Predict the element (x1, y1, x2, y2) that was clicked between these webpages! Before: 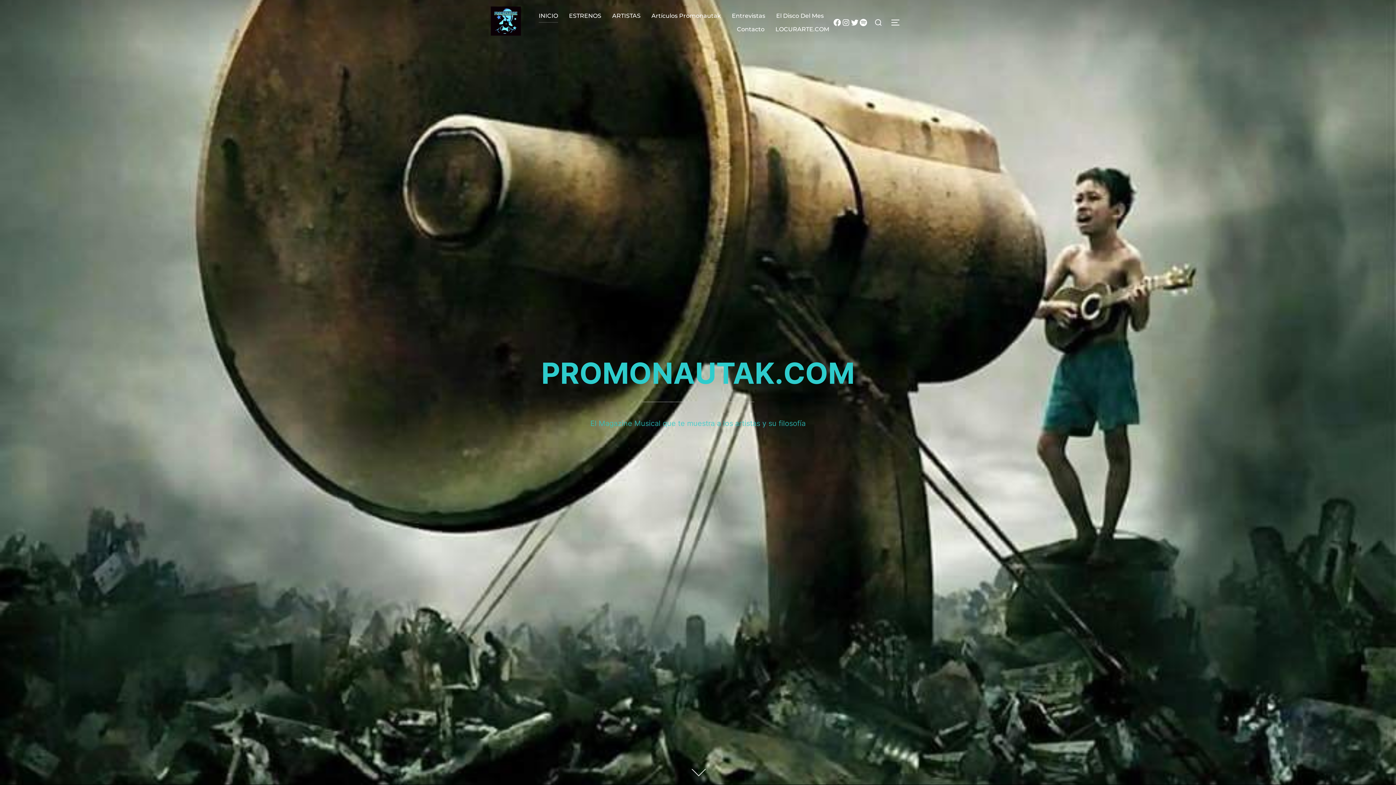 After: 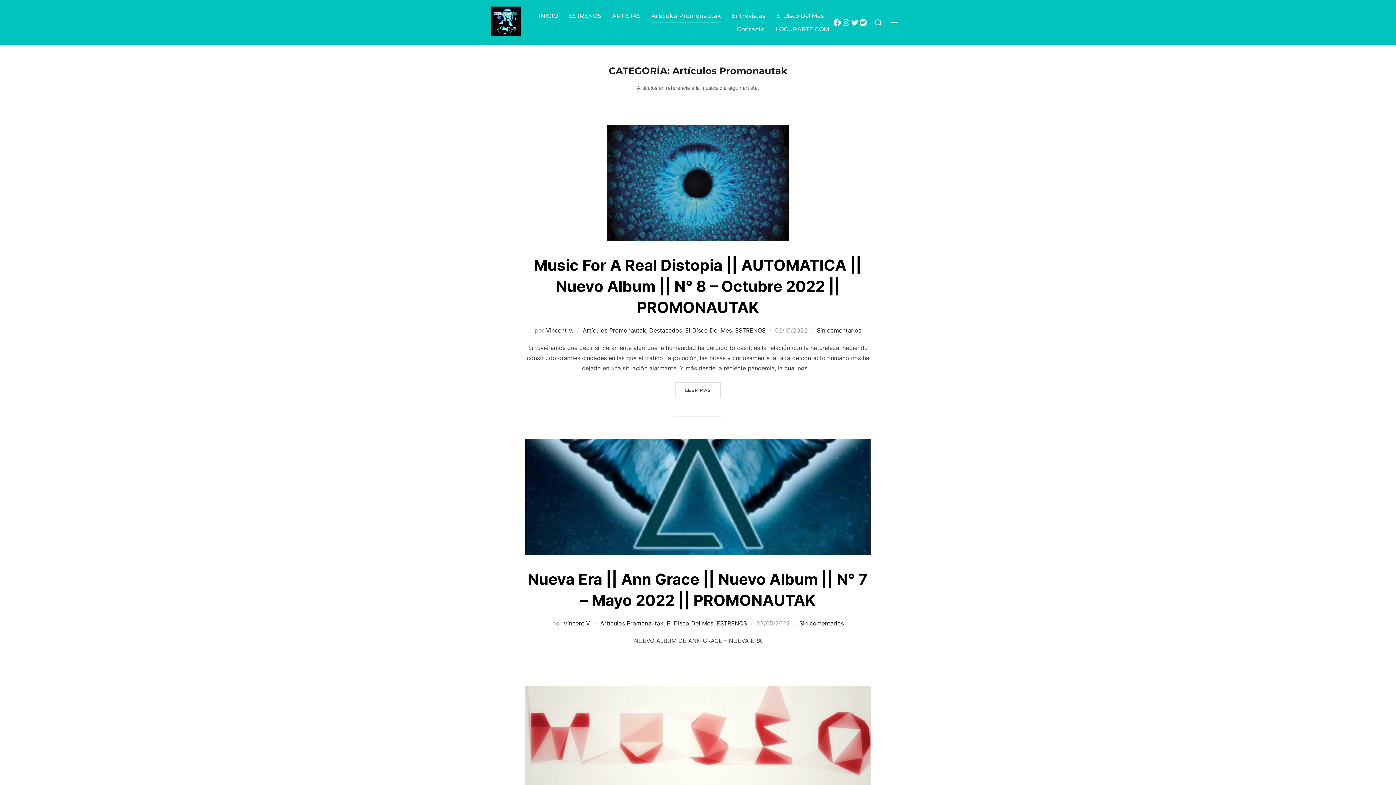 Action: bbox: (651, 9, 721, 22) label: Artículos Promonautak